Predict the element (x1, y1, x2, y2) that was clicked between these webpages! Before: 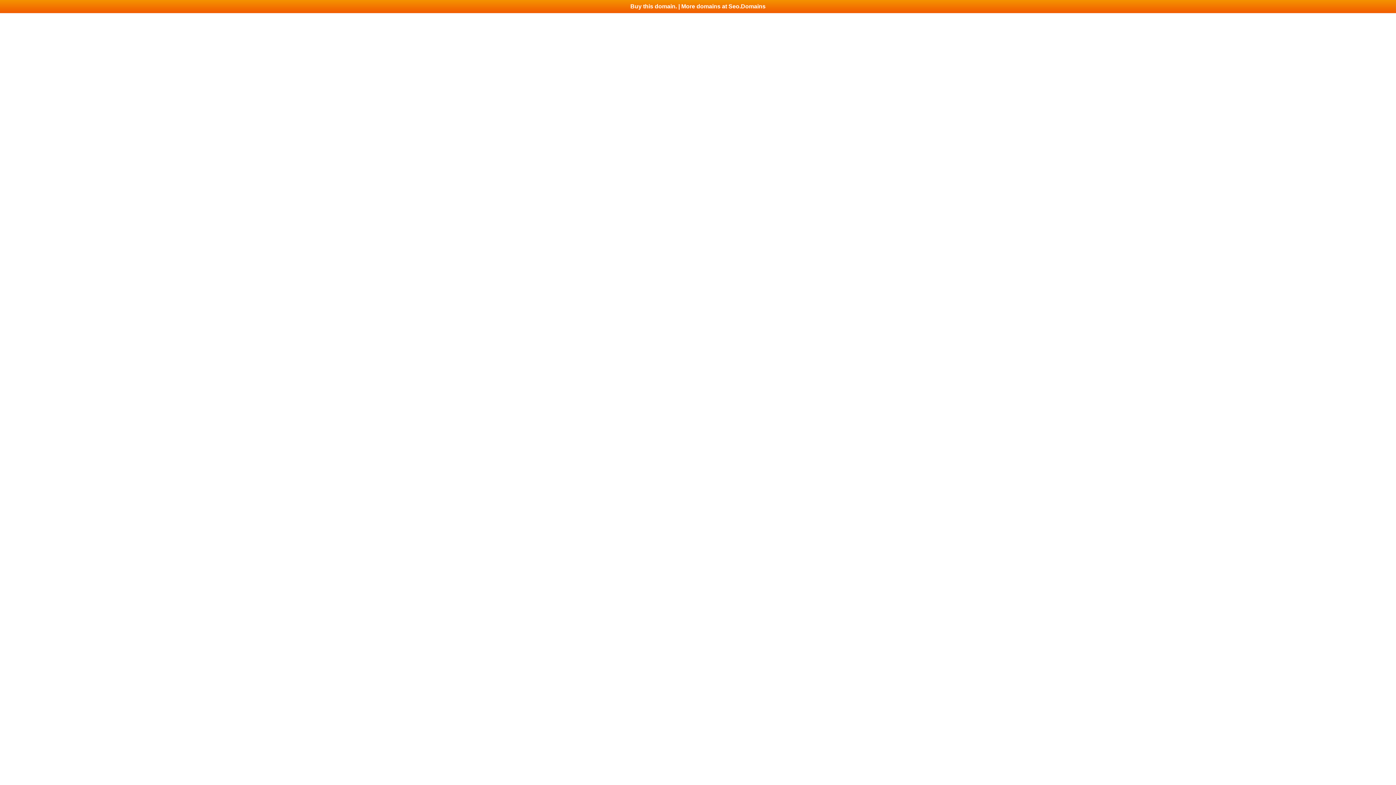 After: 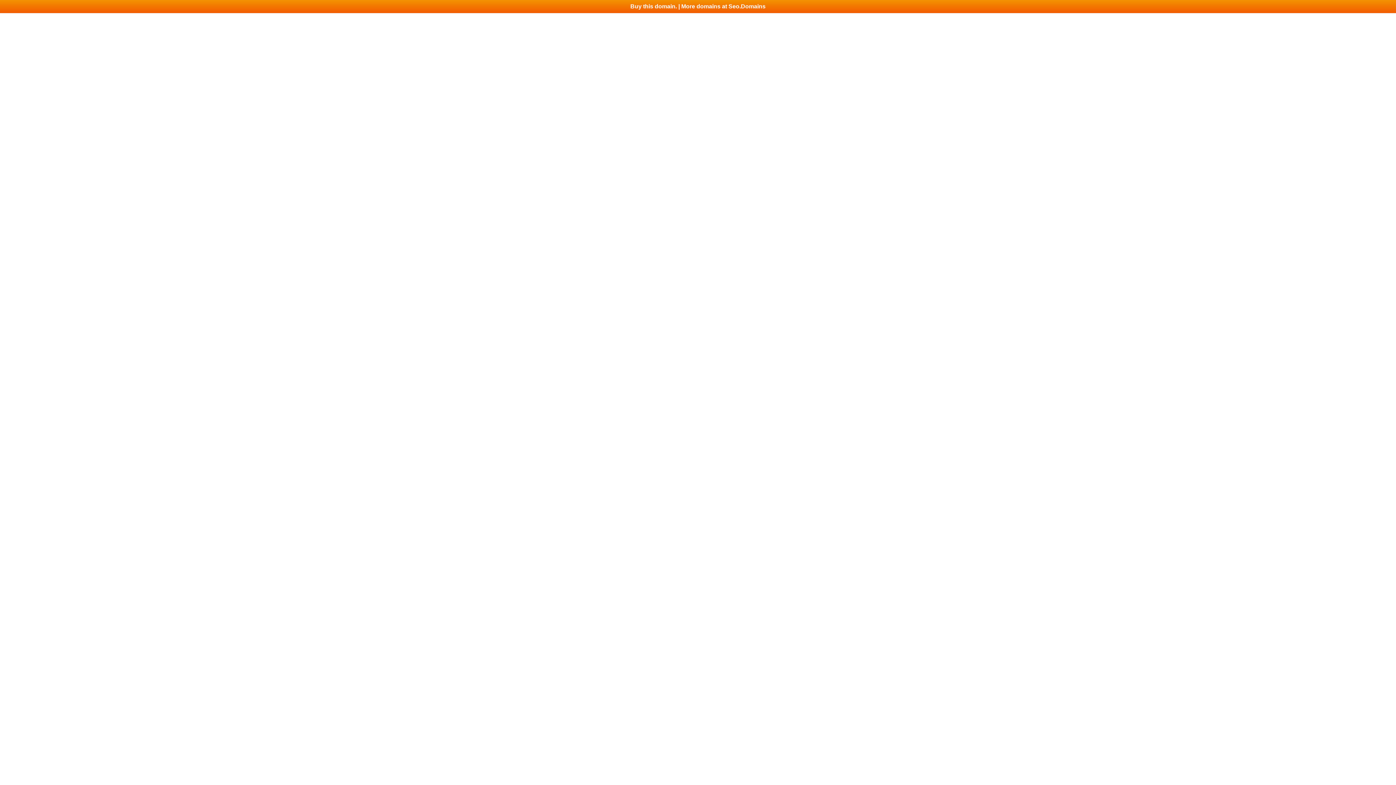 Action: label: Buy this domain. | More domains at Seo.Domains bbox: (0, 0, 1396, 13)